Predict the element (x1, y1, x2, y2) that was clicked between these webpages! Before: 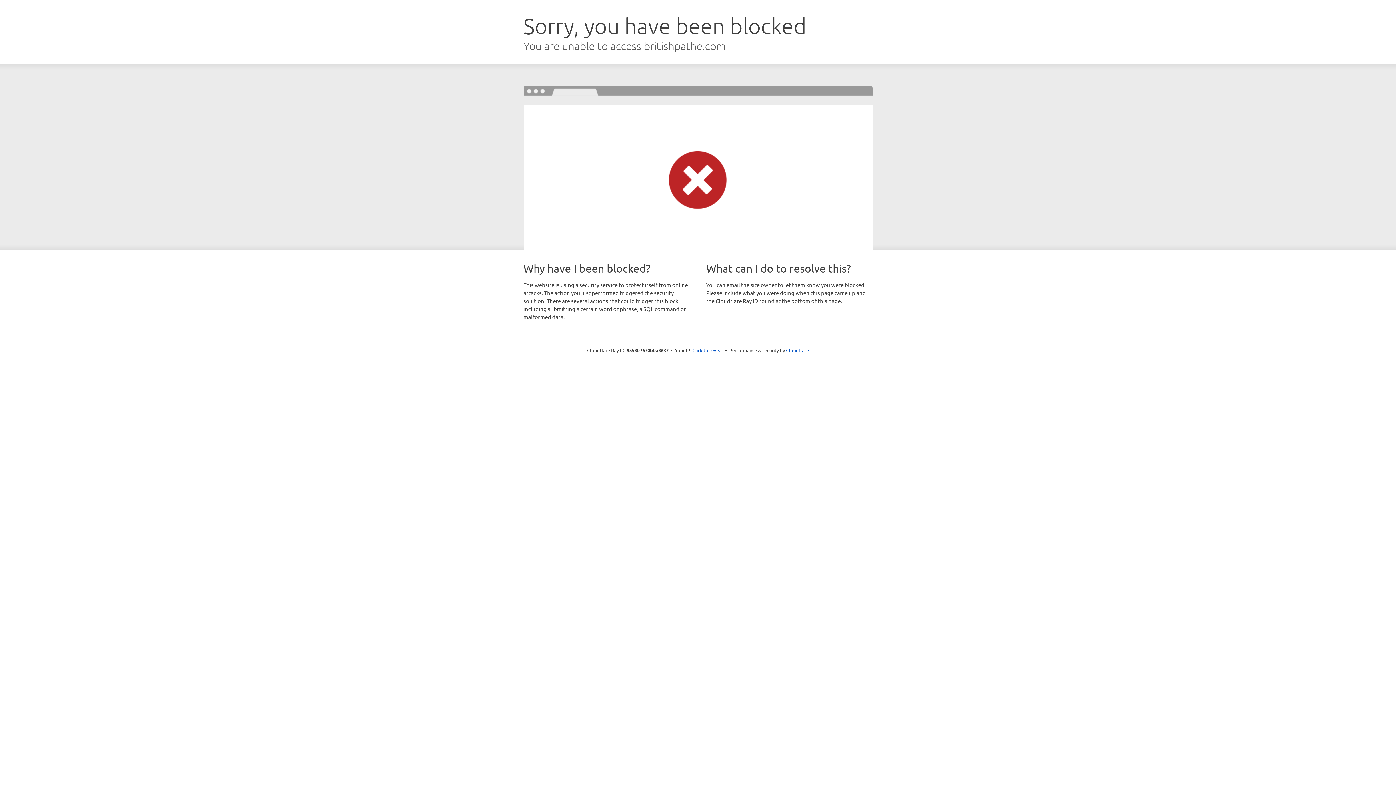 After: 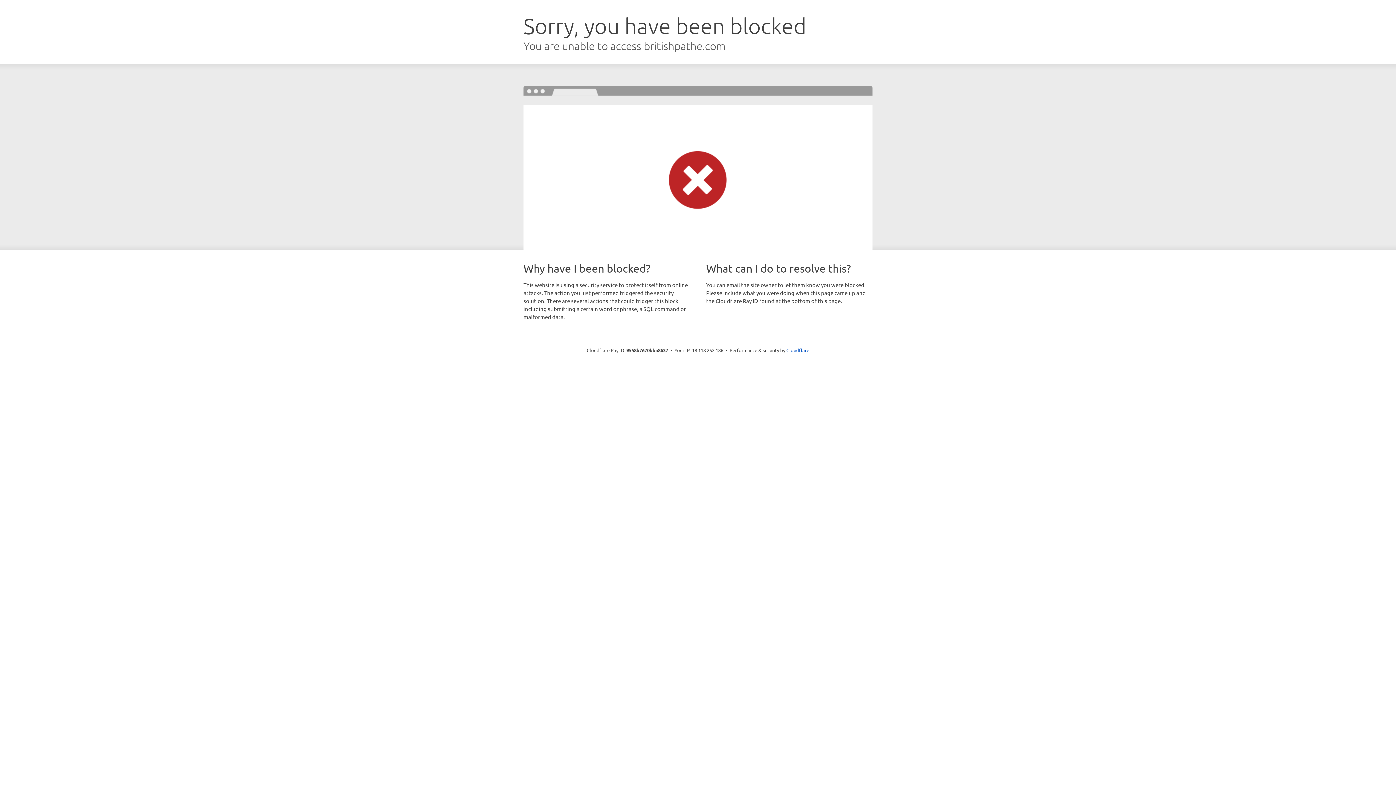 Action: label: Click to reveal bbox: (692, 346, 723, 353)